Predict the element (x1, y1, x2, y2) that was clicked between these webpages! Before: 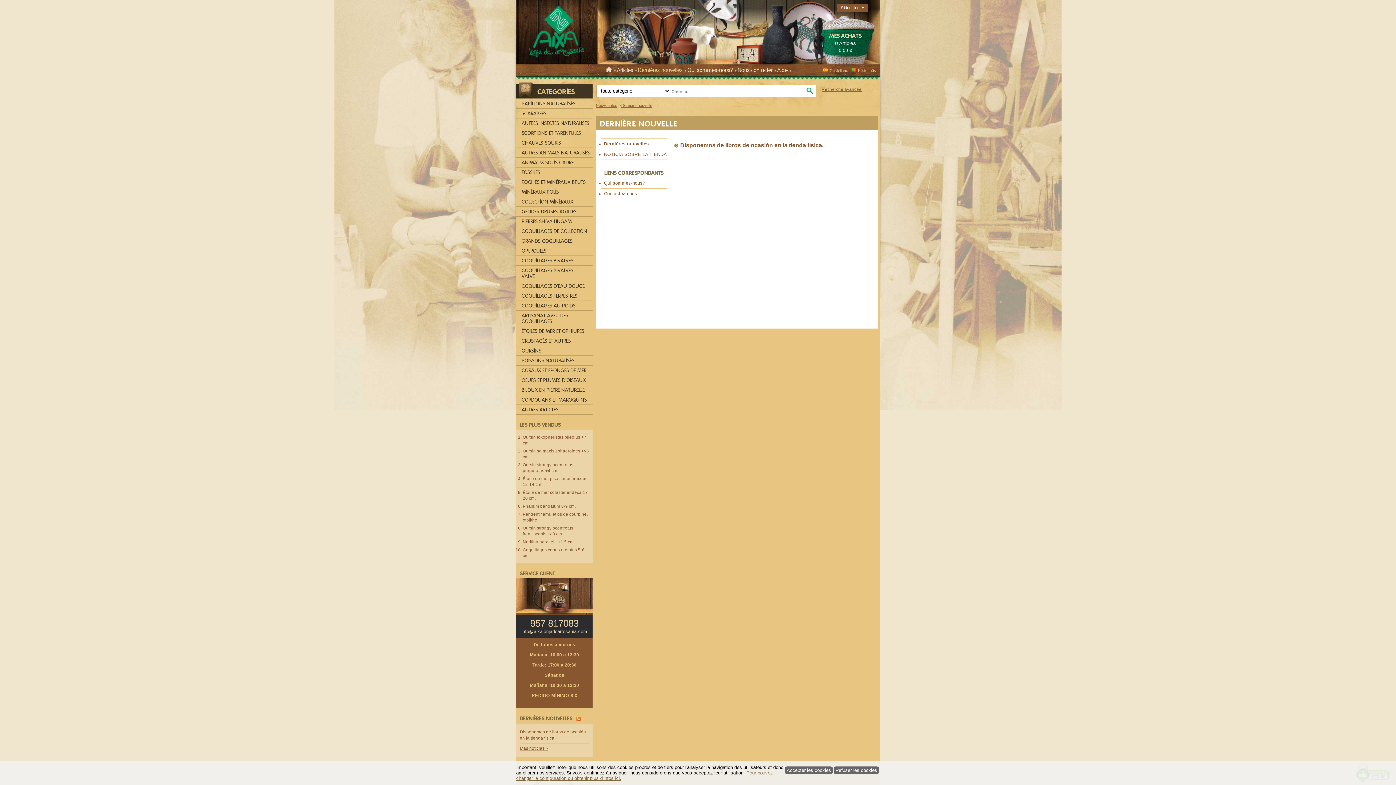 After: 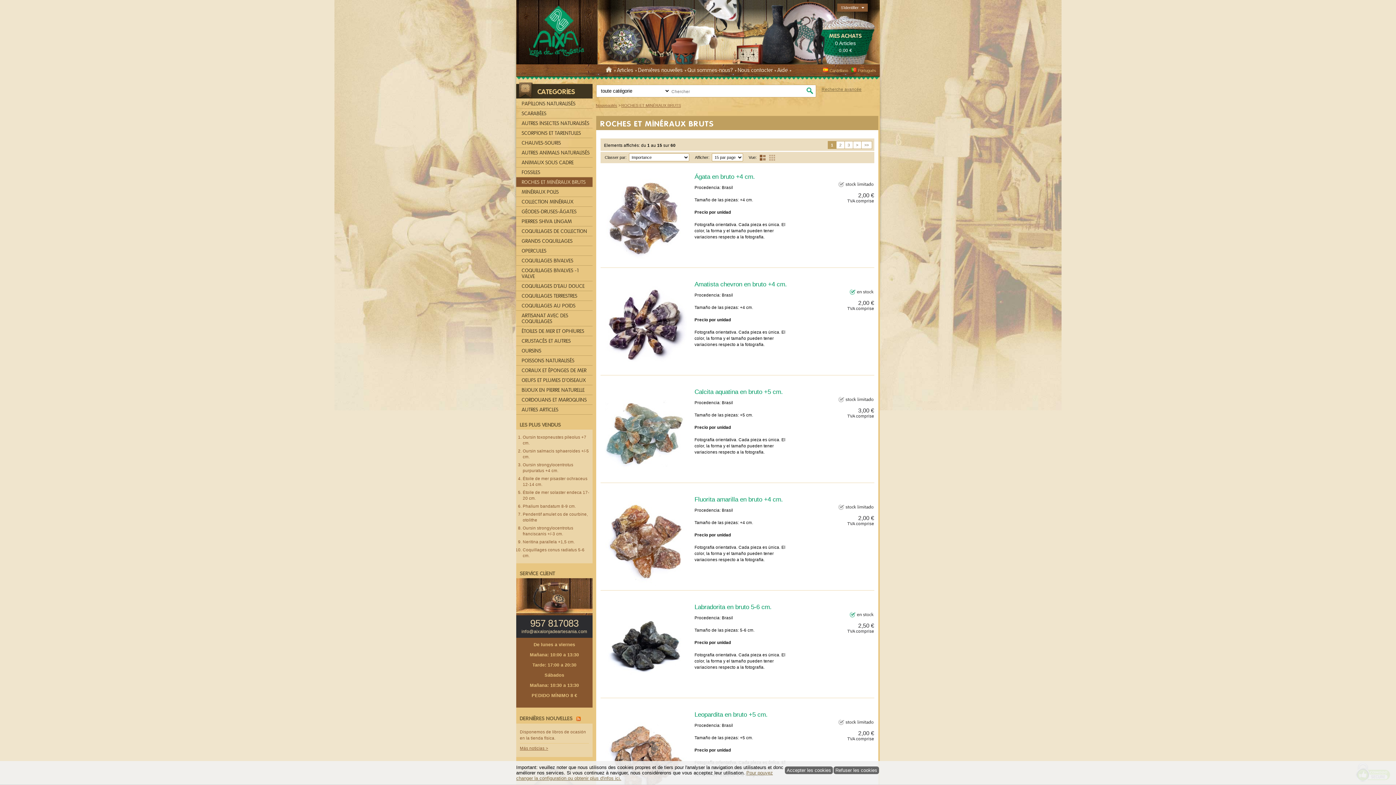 Action: bbox: (516, 177, 592, 187) label: ROCHES ET MINÉRAUX BRUTS